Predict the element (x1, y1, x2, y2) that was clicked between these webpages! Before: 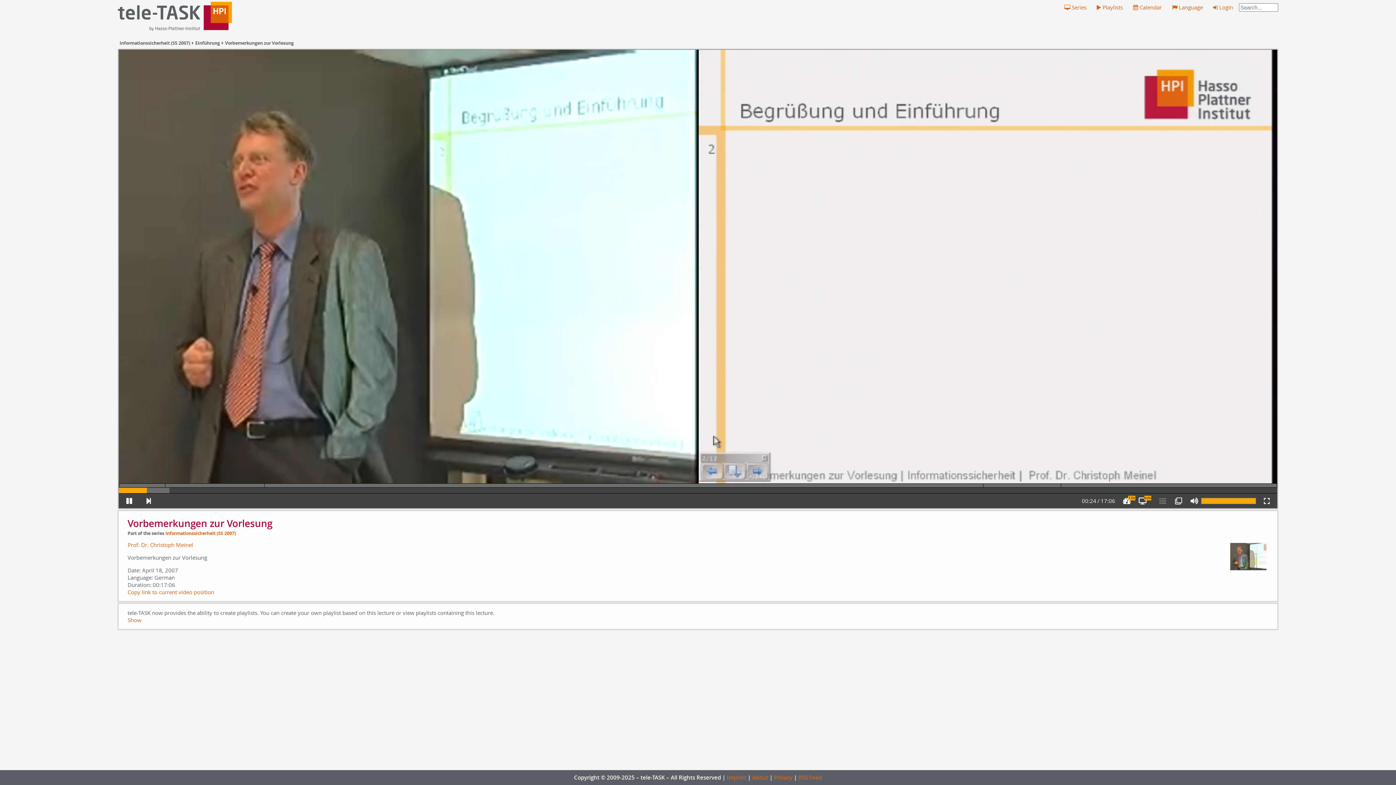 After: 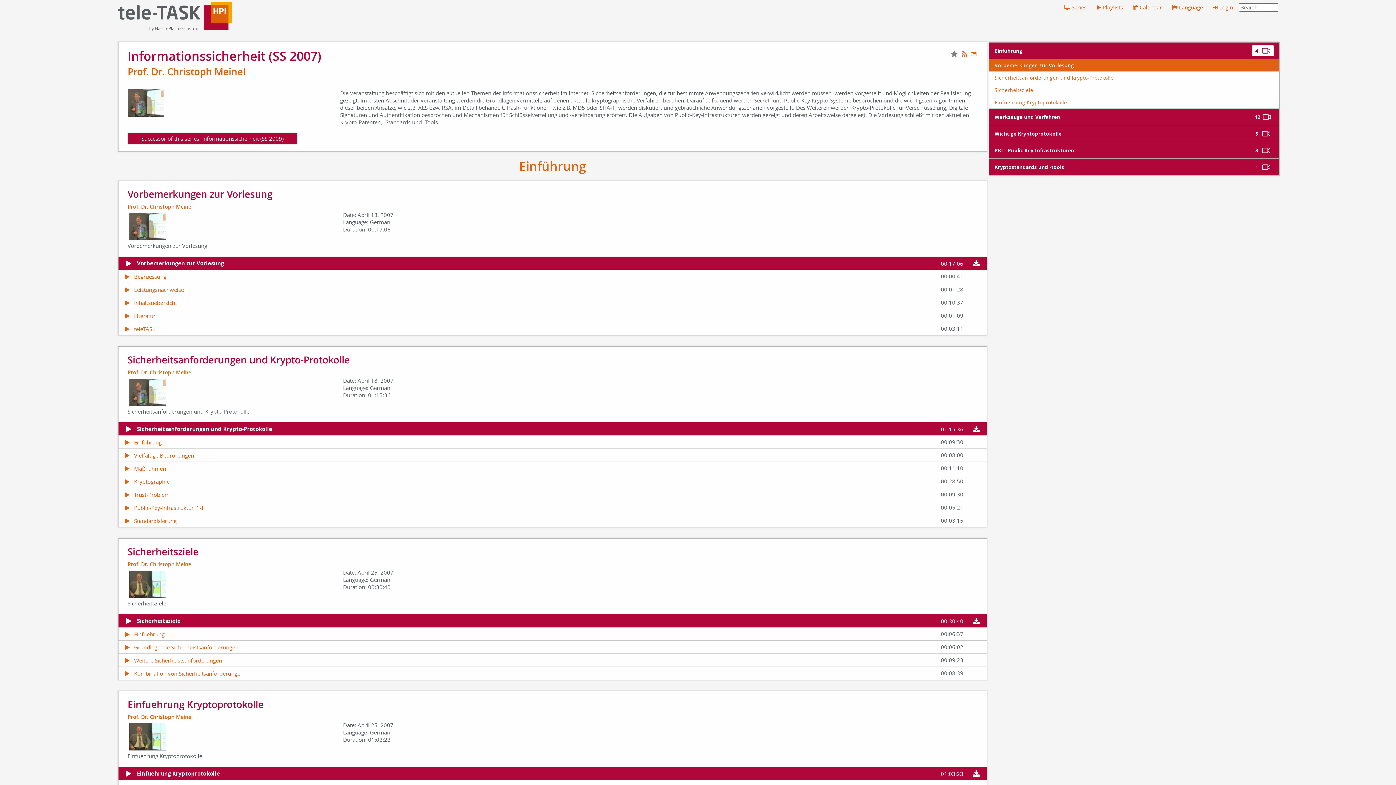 Action: label: Informationssicherheit (SS 2007) bbox: (119, 40, 190, 46)